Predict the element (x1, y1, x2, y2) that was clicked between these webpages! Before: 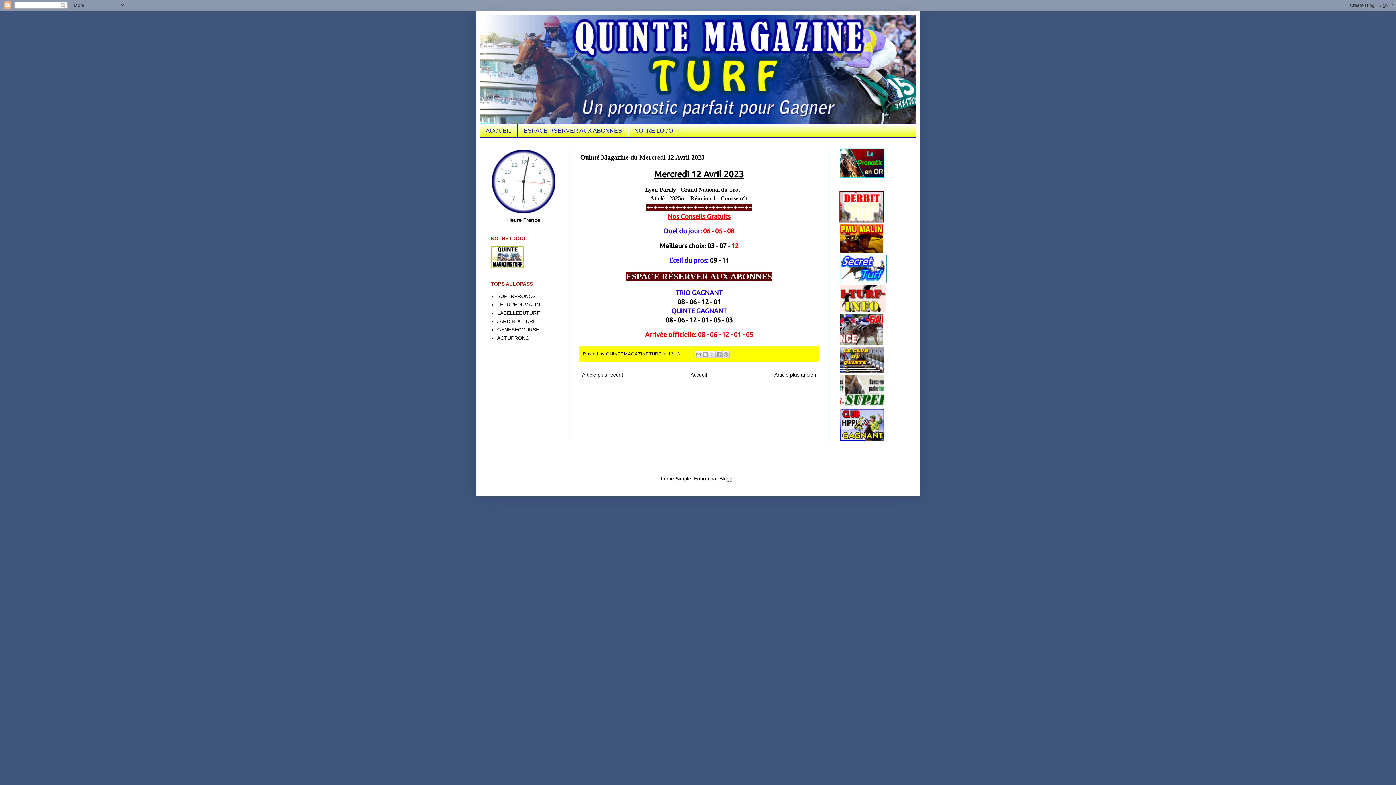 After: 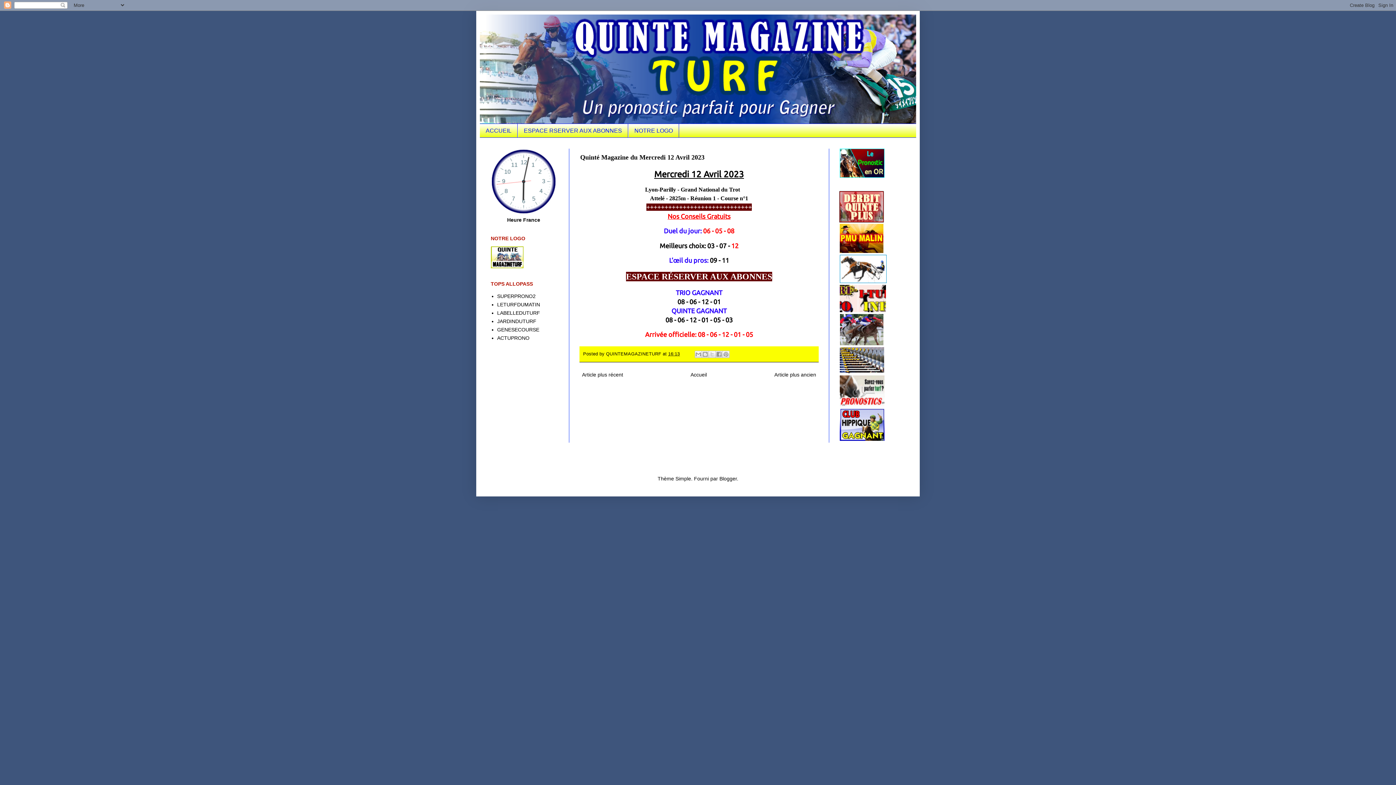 Action: bbox: (840, 173, 884, 178)